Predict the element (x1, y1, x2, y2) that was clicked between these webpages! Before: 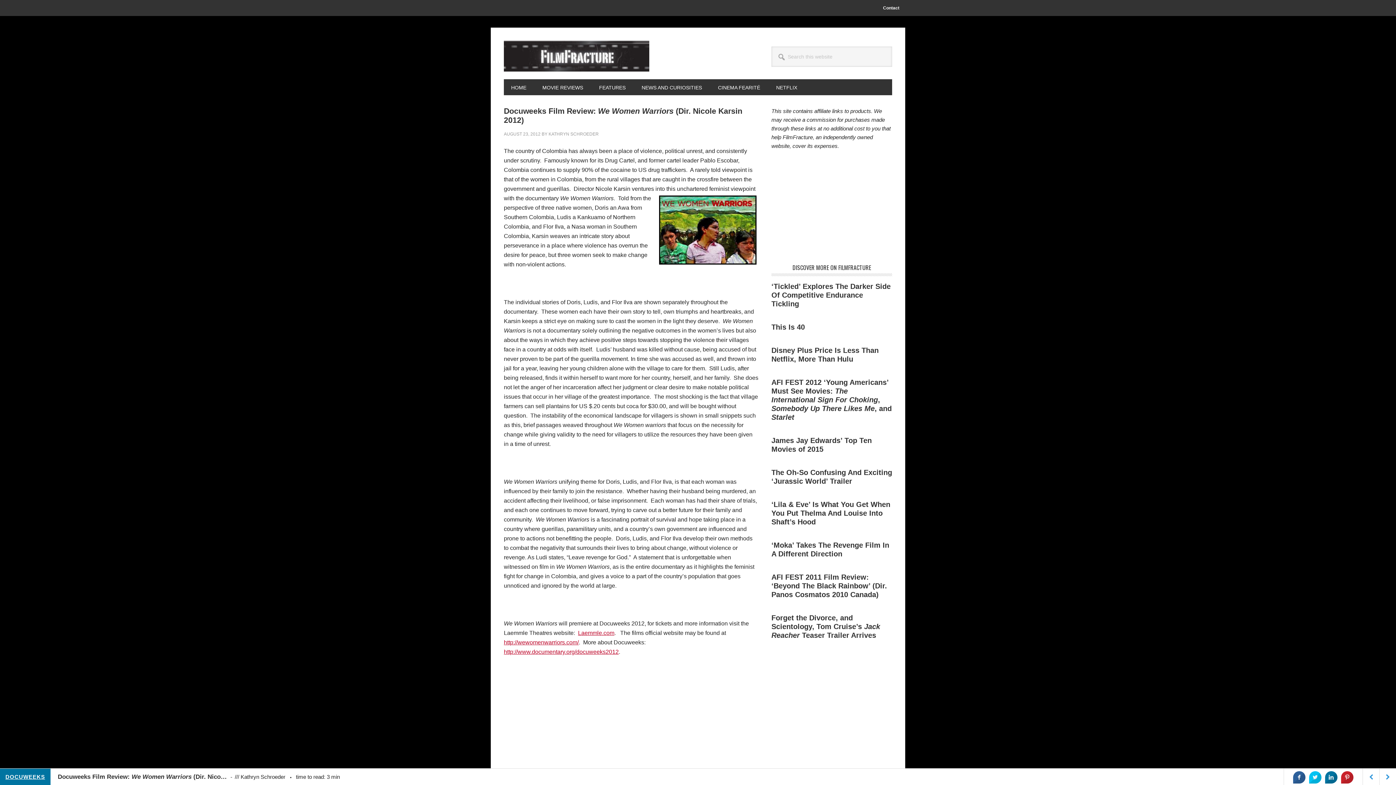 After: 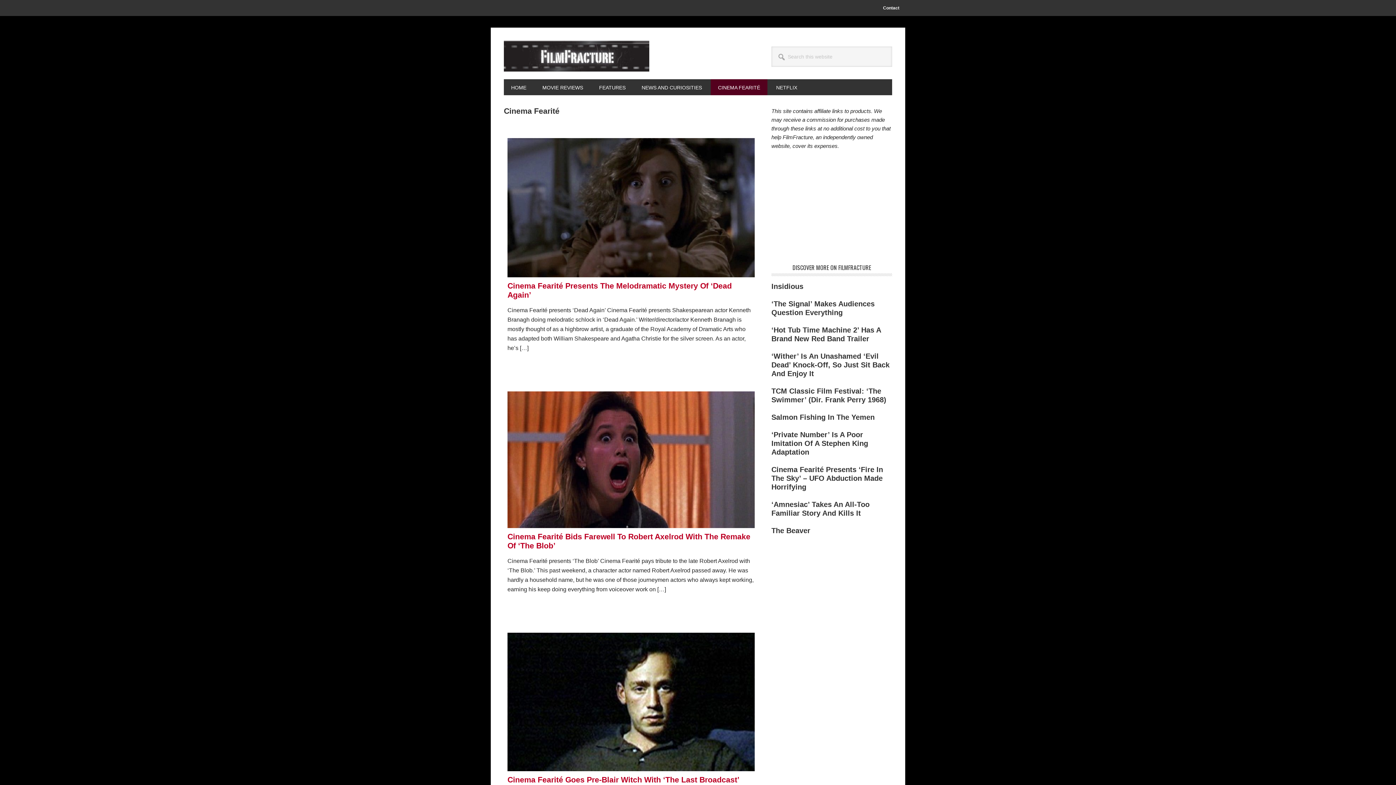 Action: bbox: (710, 79, 767, 95) label: CINEMA FEARITÉ